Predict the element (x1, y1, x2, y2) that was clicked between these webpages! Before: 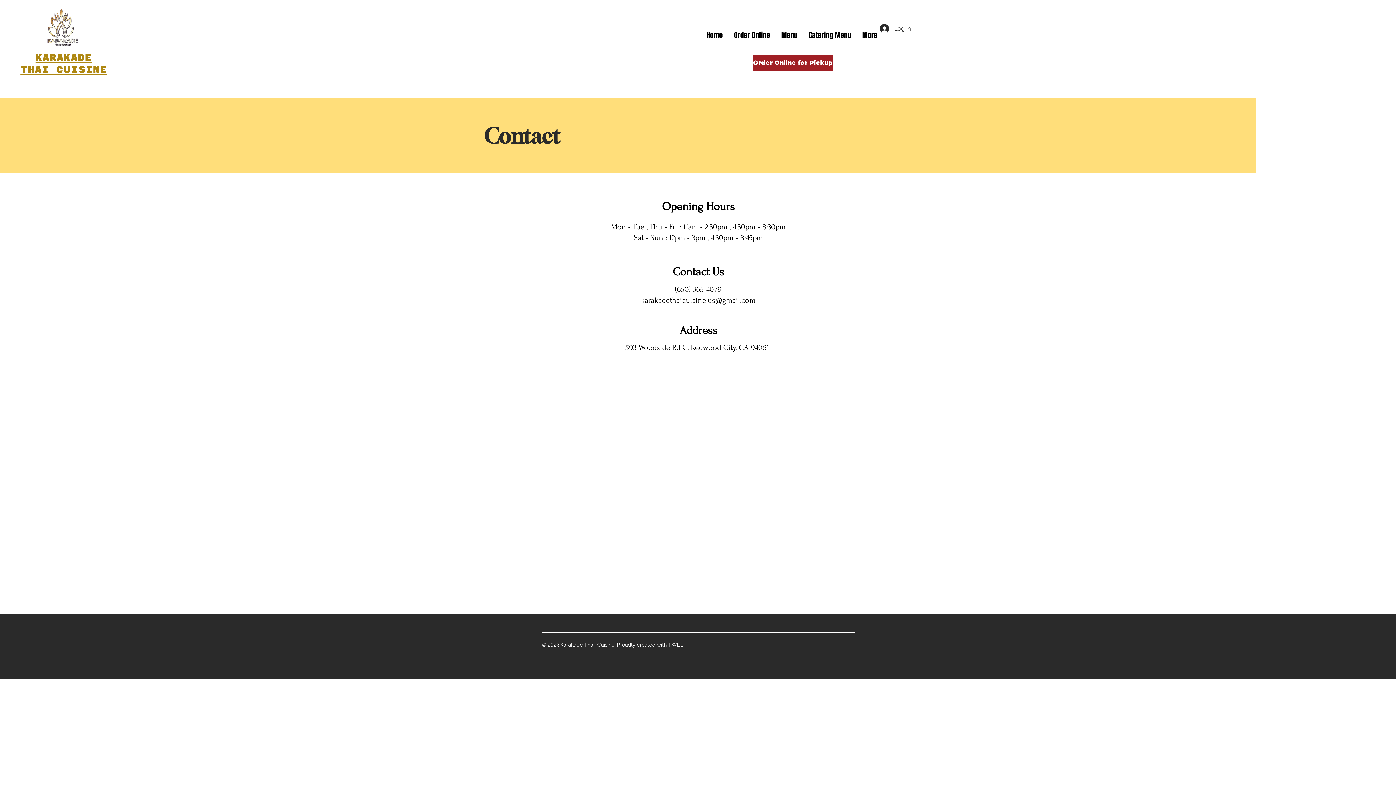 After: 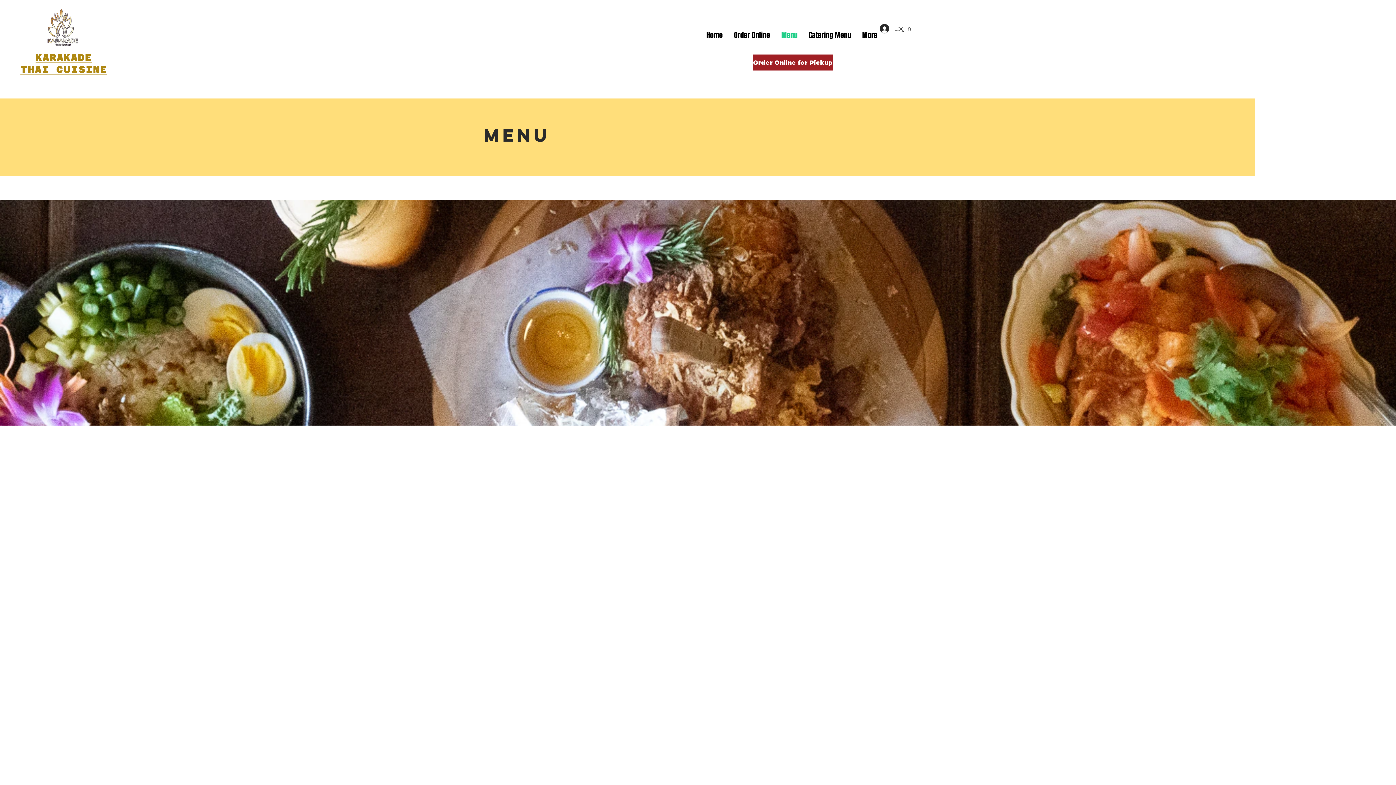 Action: bbox: (775, 27, 803, 43) label: Menu